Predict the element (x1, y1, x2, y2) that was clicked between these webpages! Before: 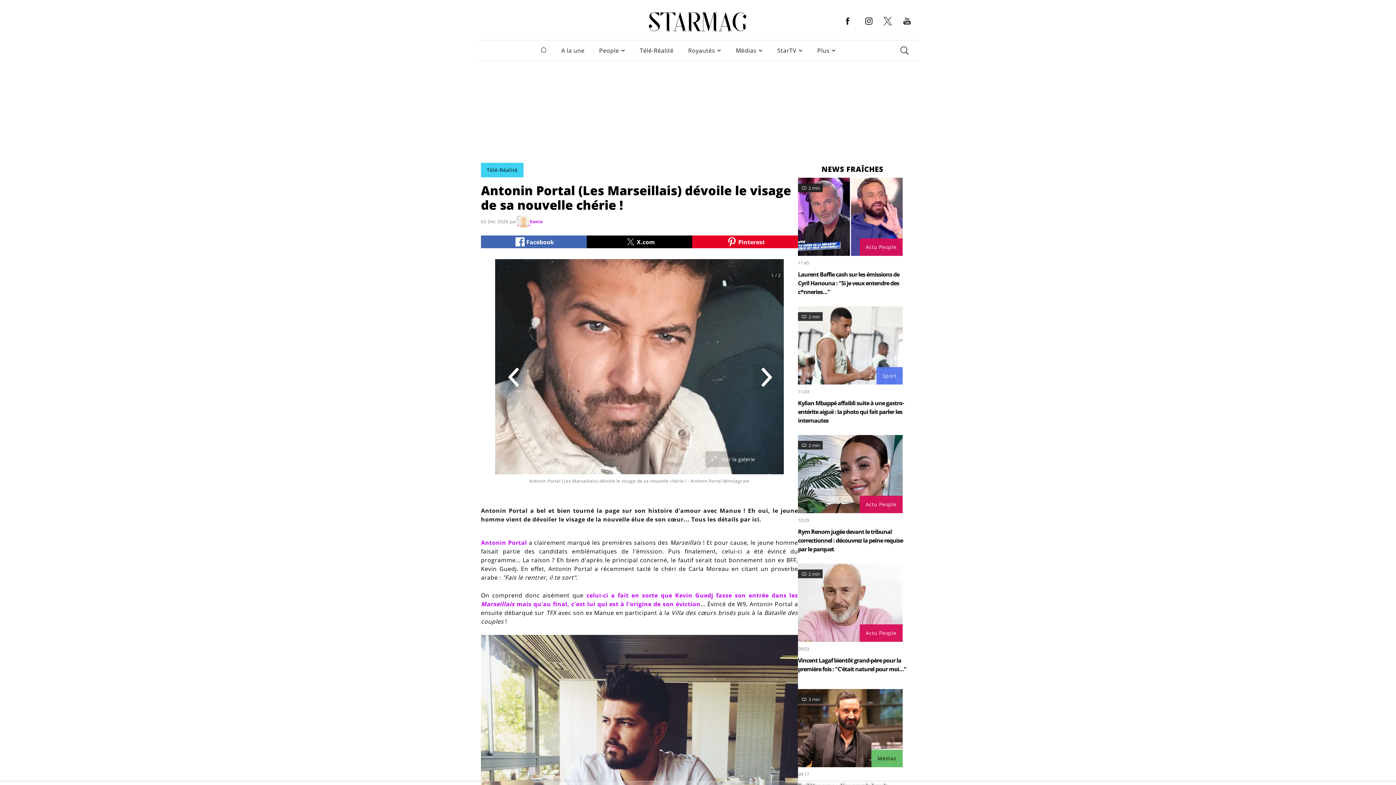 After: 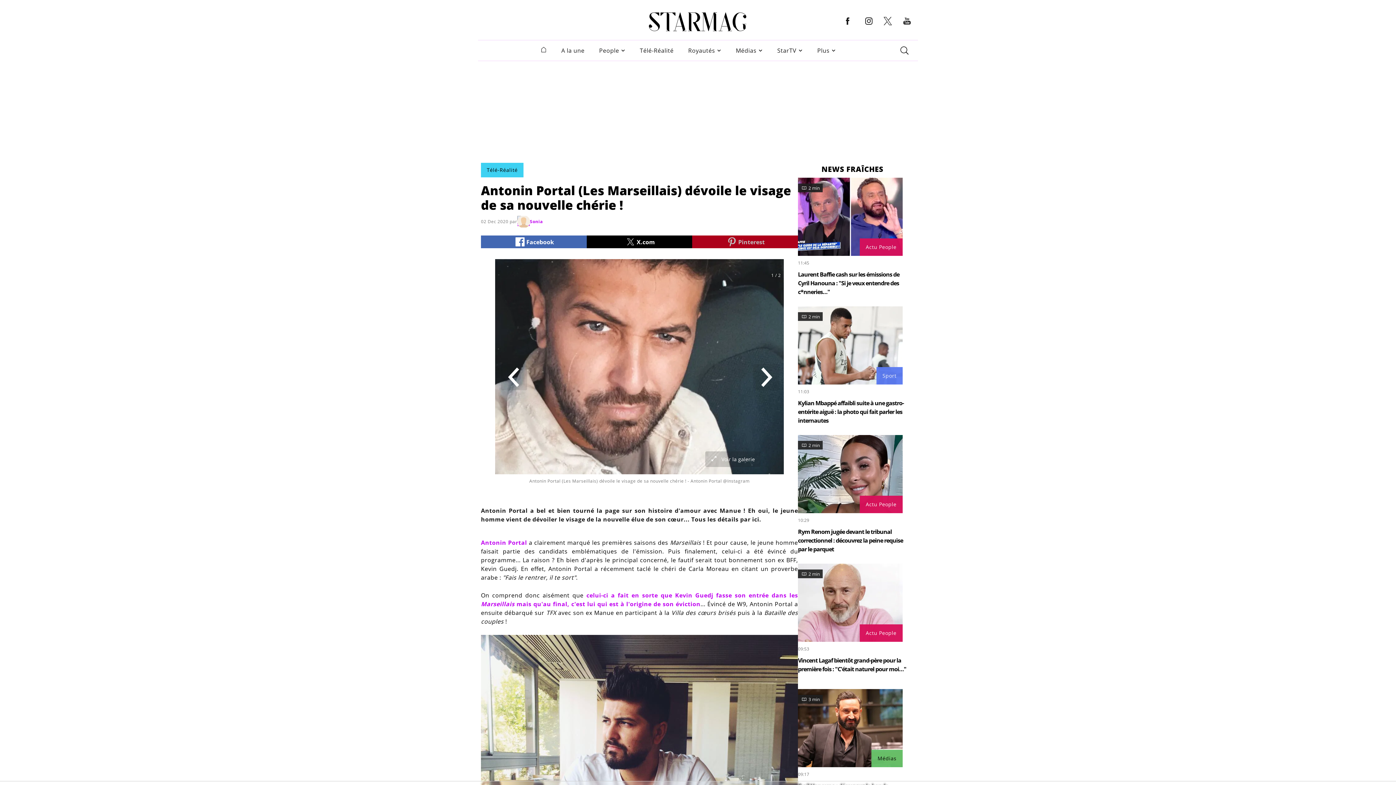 Action: bbox: (692, 235, 798, 248) label: Pinterest share